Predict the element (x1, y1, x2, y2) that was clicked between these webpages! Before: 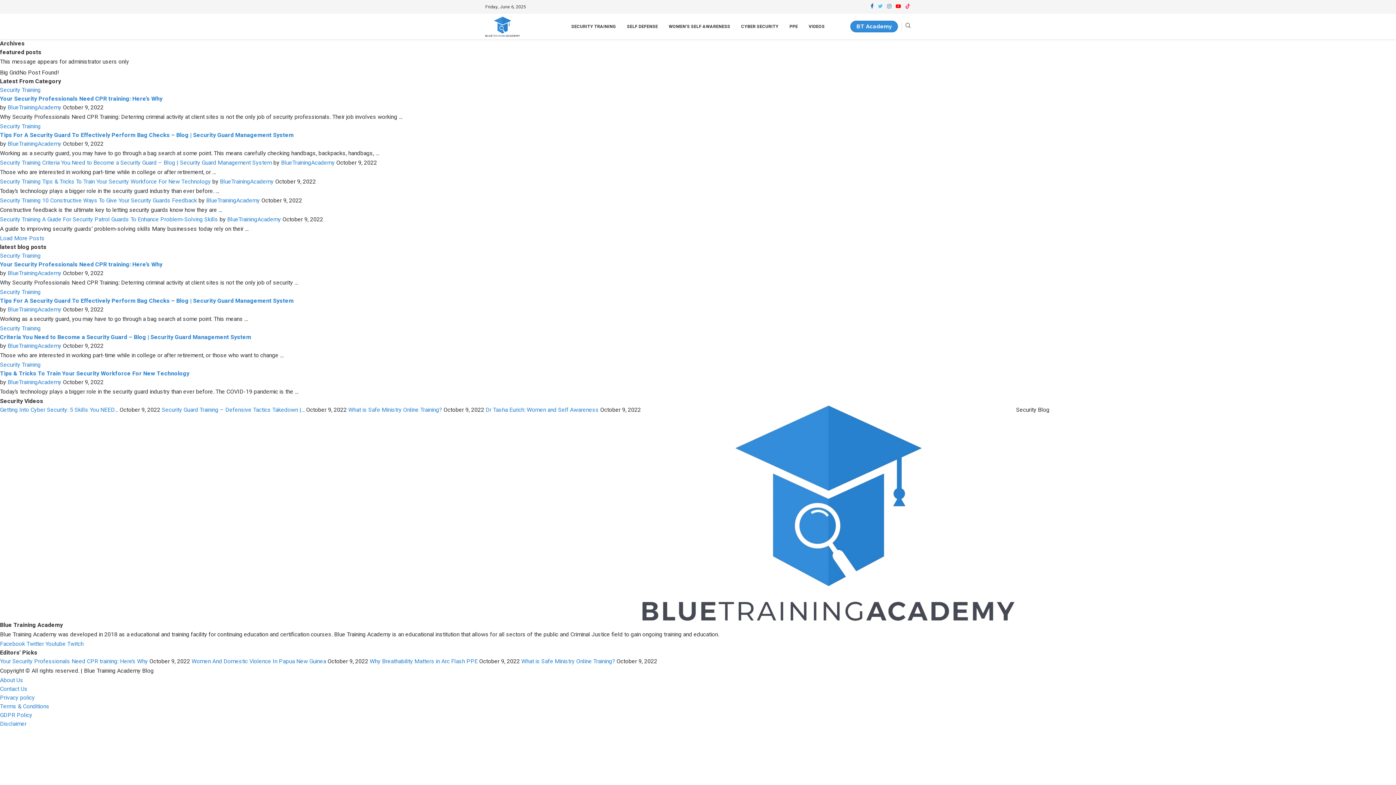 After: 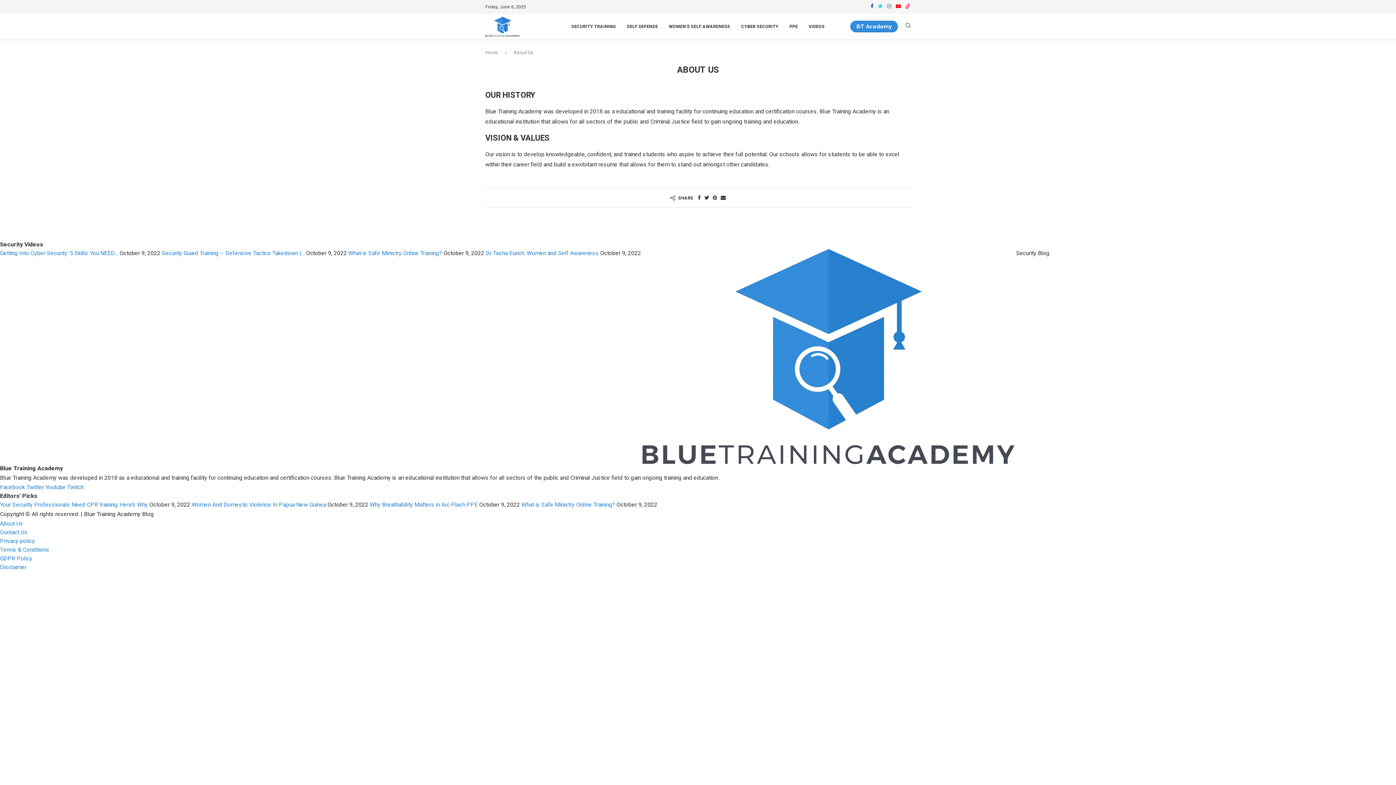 Action: label: About Us bbox: (0, 676, 23, 684)